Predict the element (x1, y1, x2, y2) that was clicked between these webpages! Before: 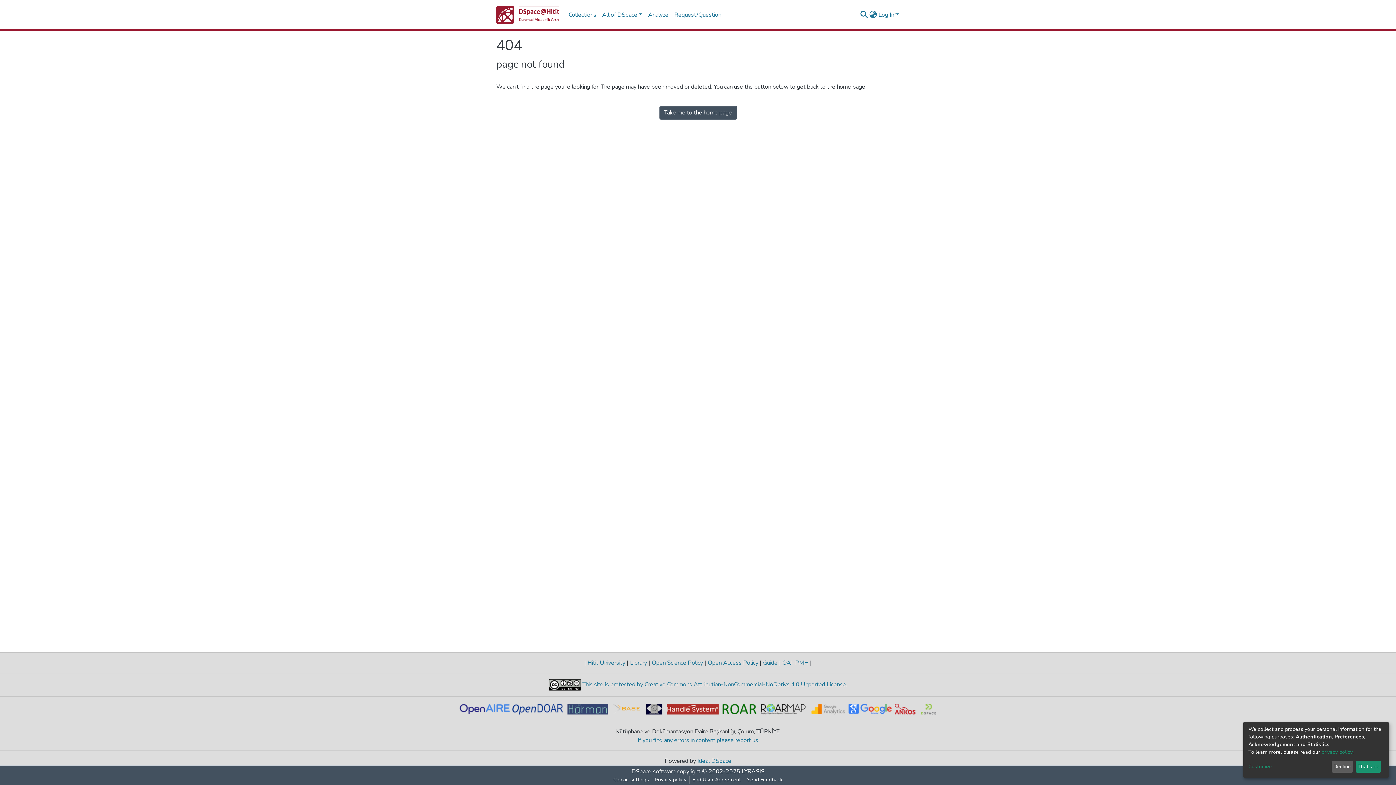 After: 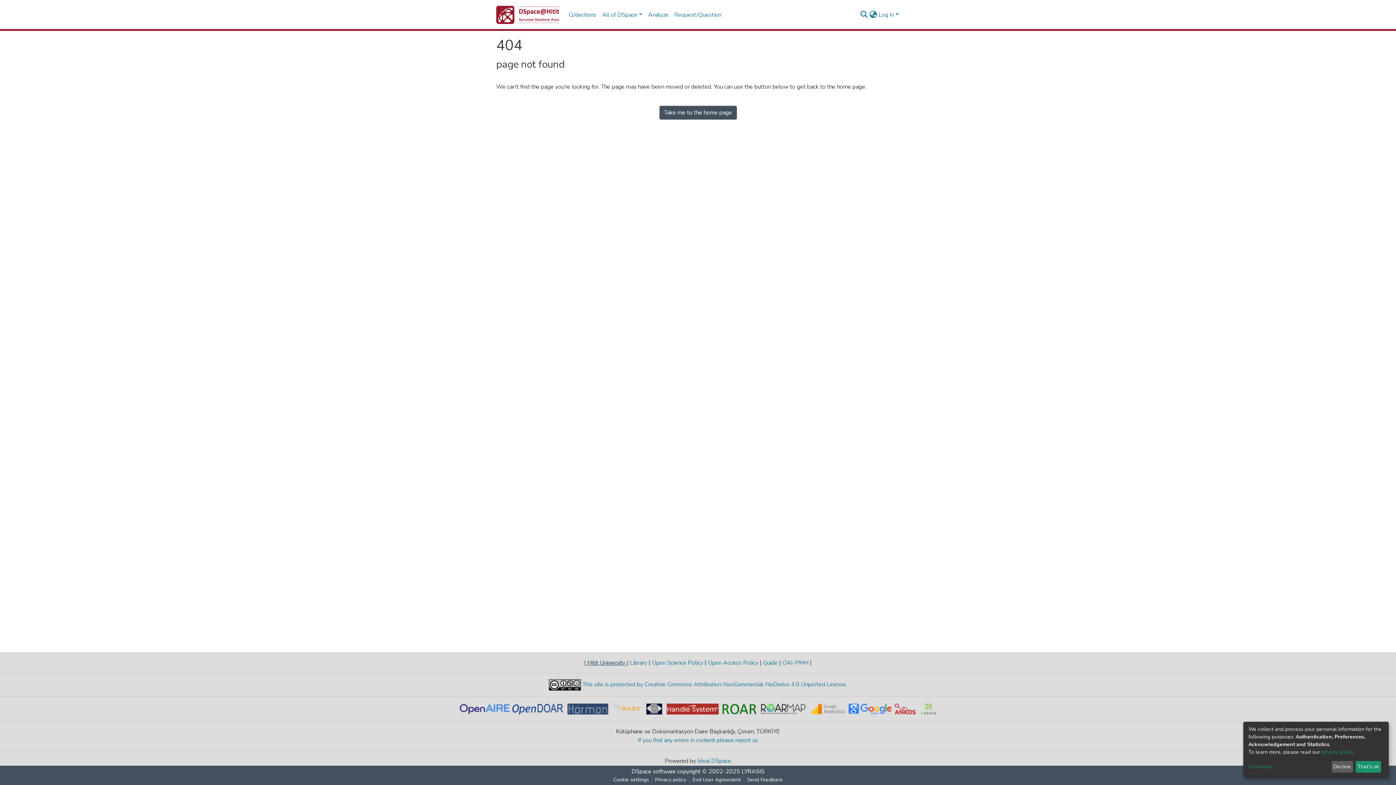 Action: label:  Hitit University  bbox: (586, 659, 626, 667)